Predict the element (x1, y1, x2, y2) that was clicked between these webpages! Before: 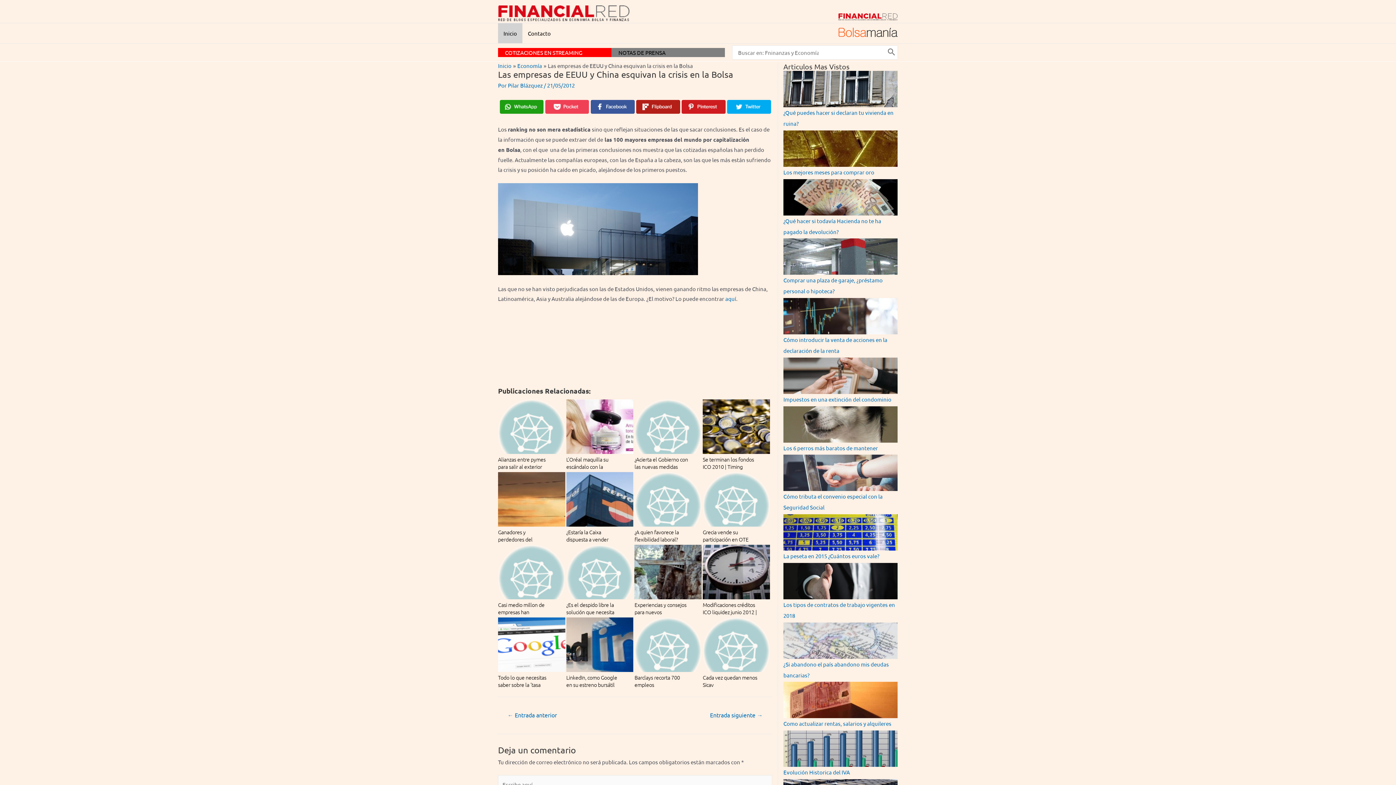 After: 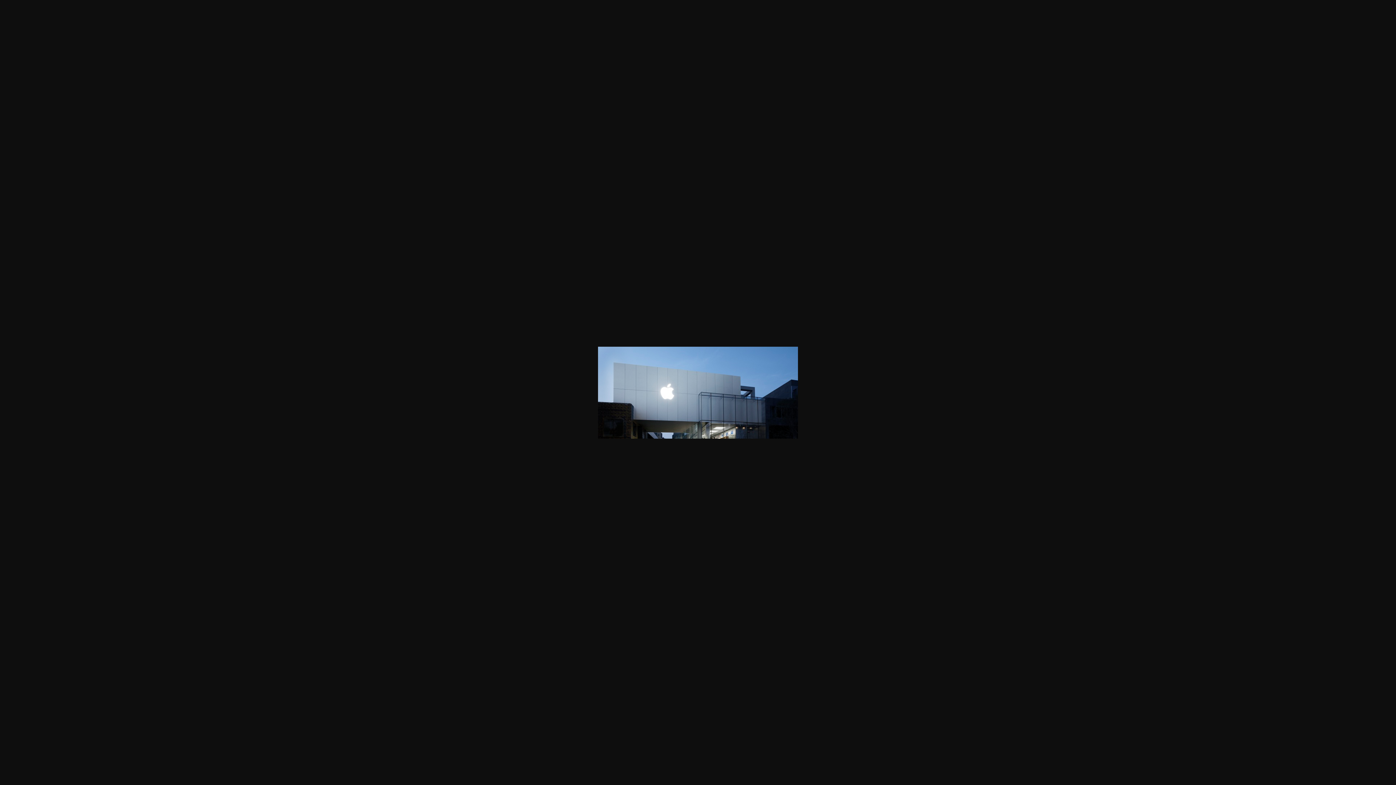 Action: bbox: (498, 224, 698, 231)